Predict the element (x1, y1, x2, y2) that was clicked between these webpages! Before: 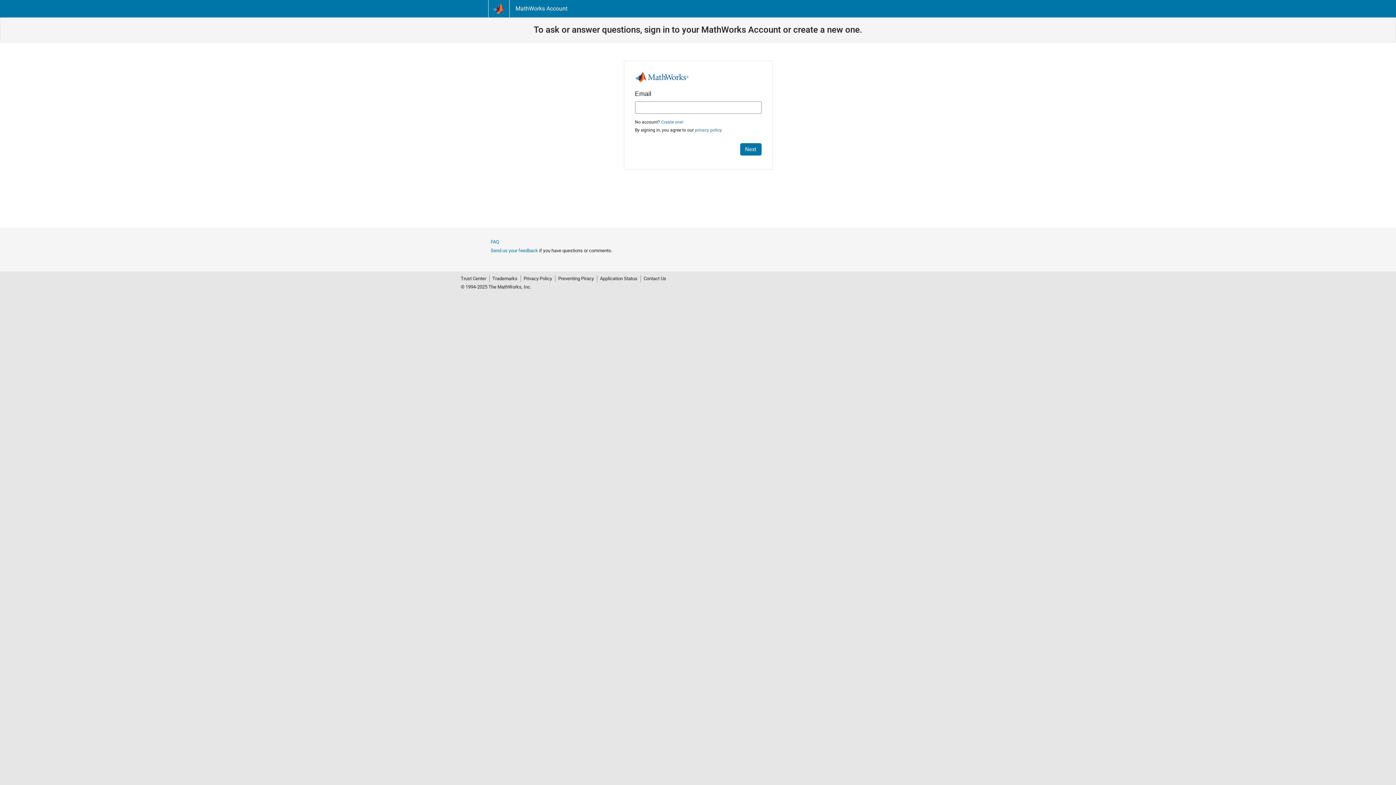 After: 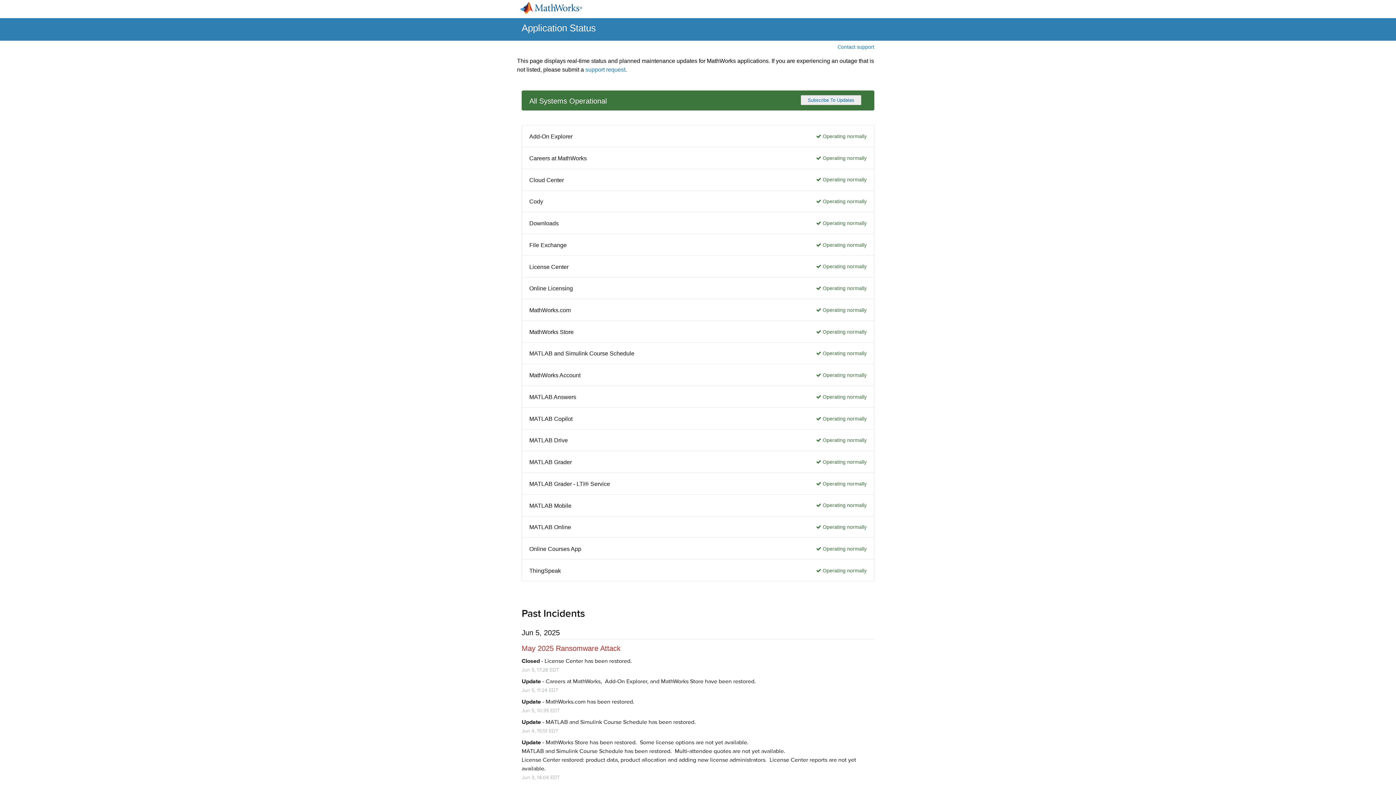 Action: bbox: (597, 275, 640, 282) label: Application Status